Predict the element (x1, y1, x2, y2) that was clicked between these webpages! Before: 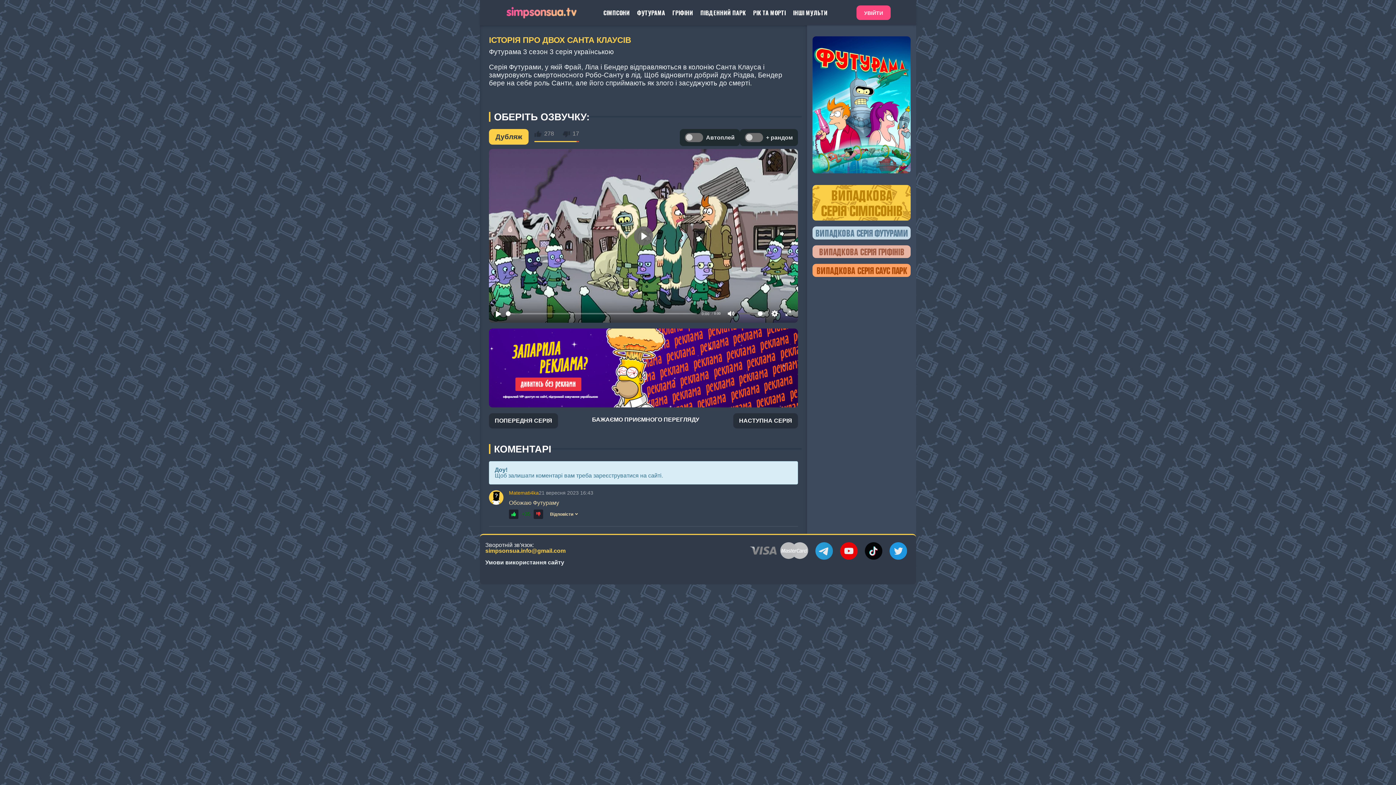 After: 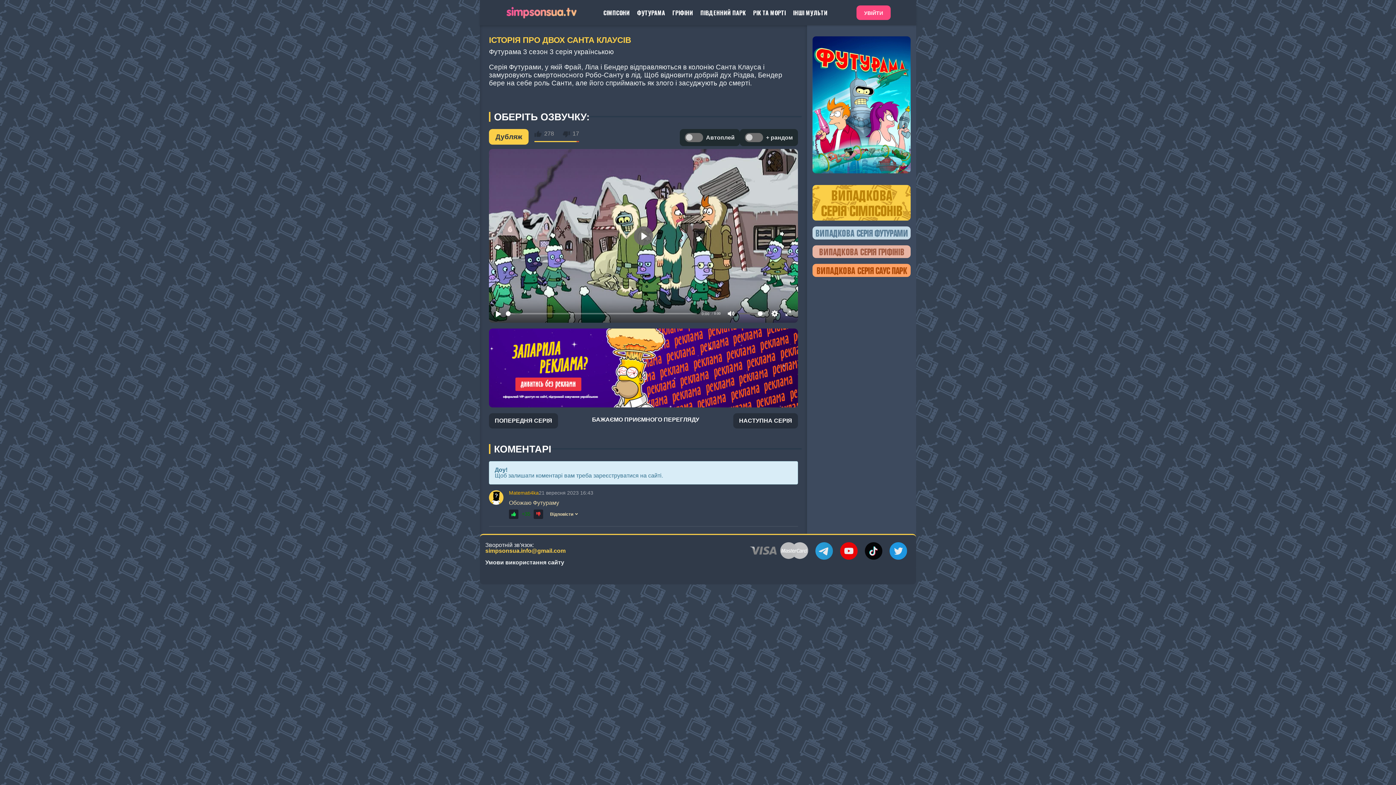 Action: bbox: (812, 267, 910, 273)